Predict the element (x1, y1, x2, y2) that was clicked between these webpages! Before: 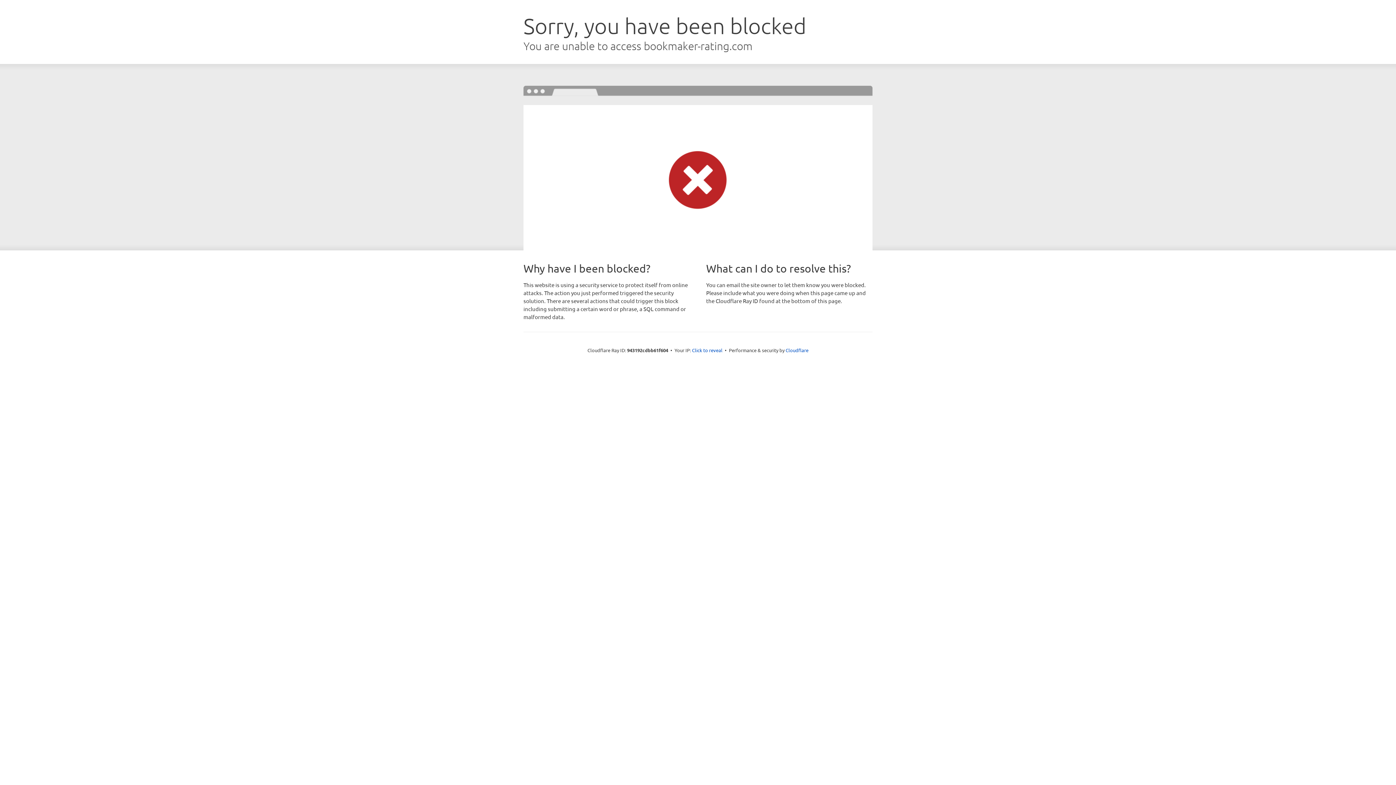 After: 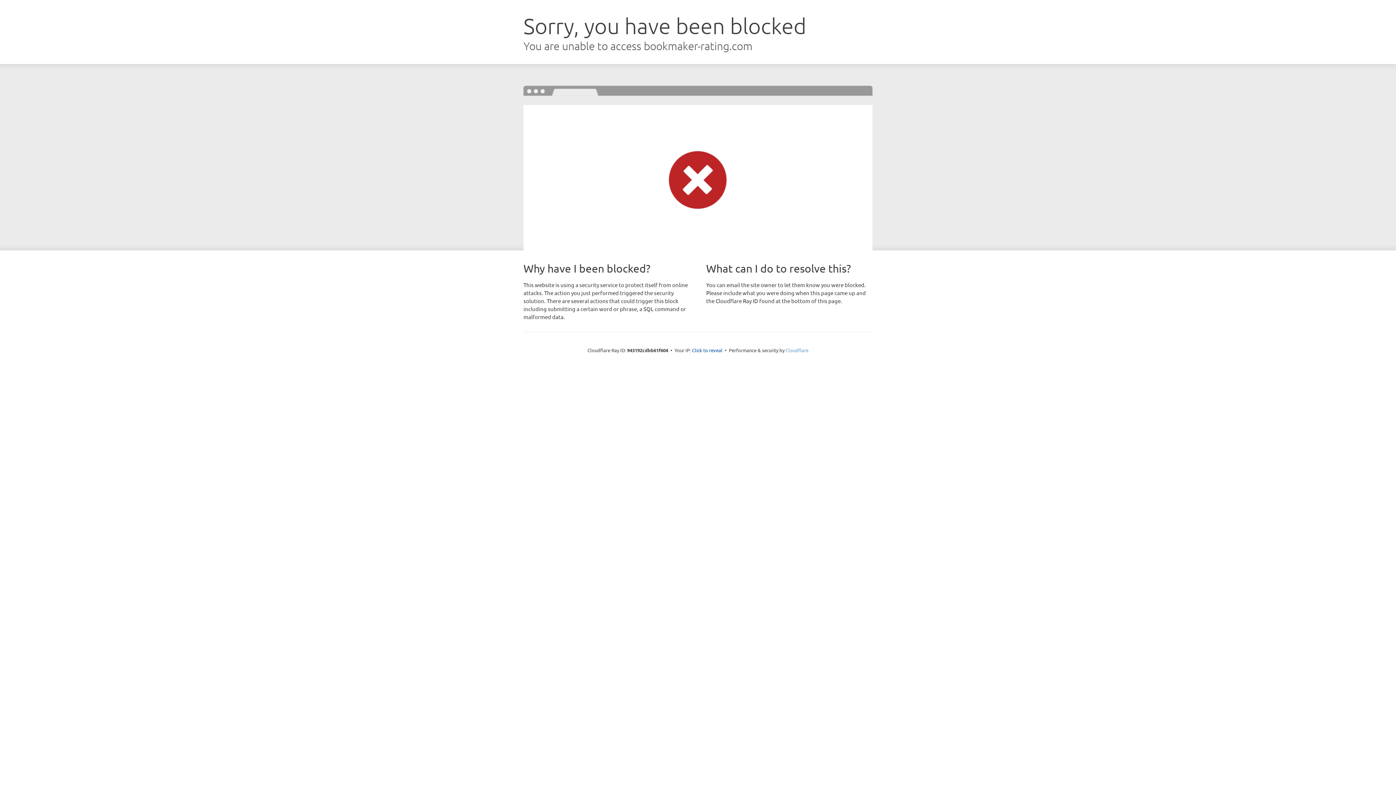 Action: bbox: (785, 347, 808, 353) label: Cloudflare